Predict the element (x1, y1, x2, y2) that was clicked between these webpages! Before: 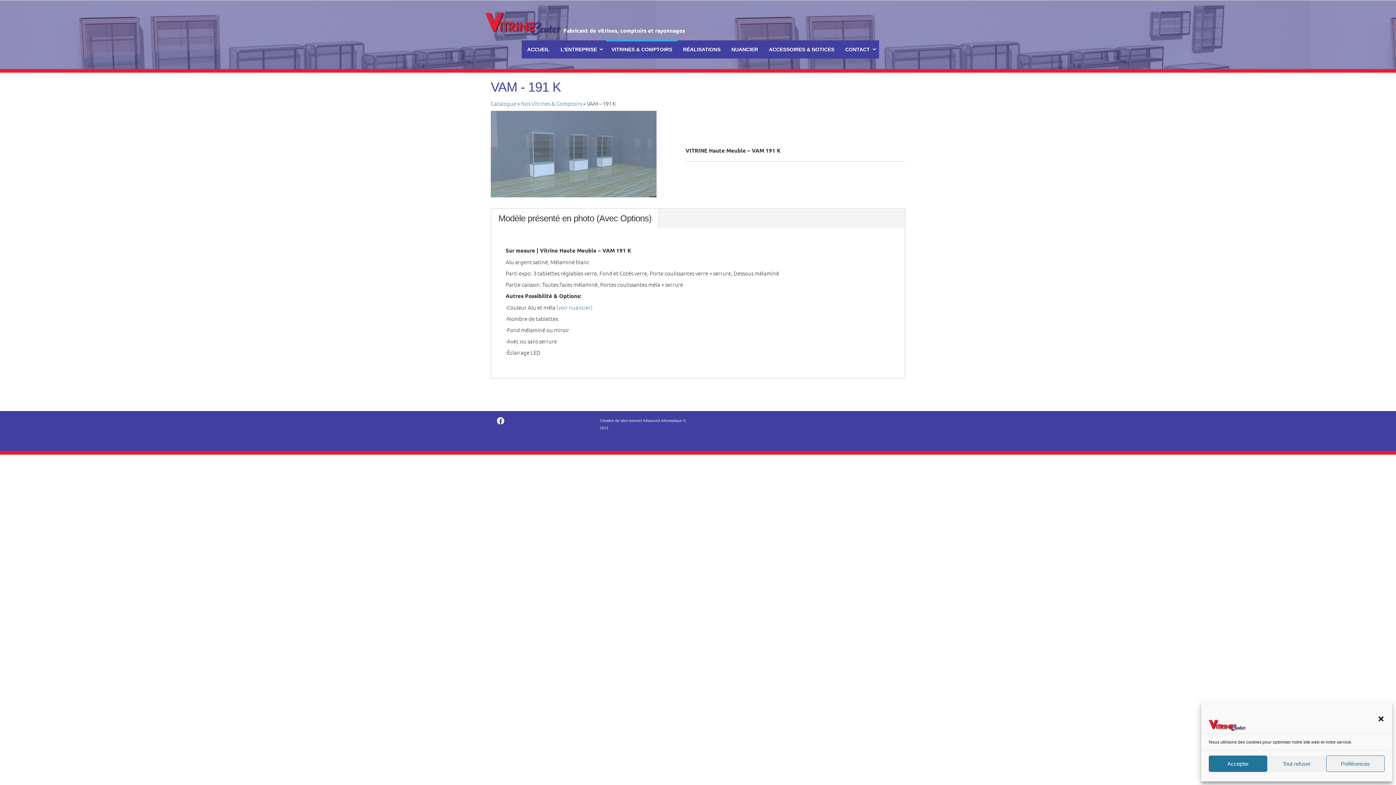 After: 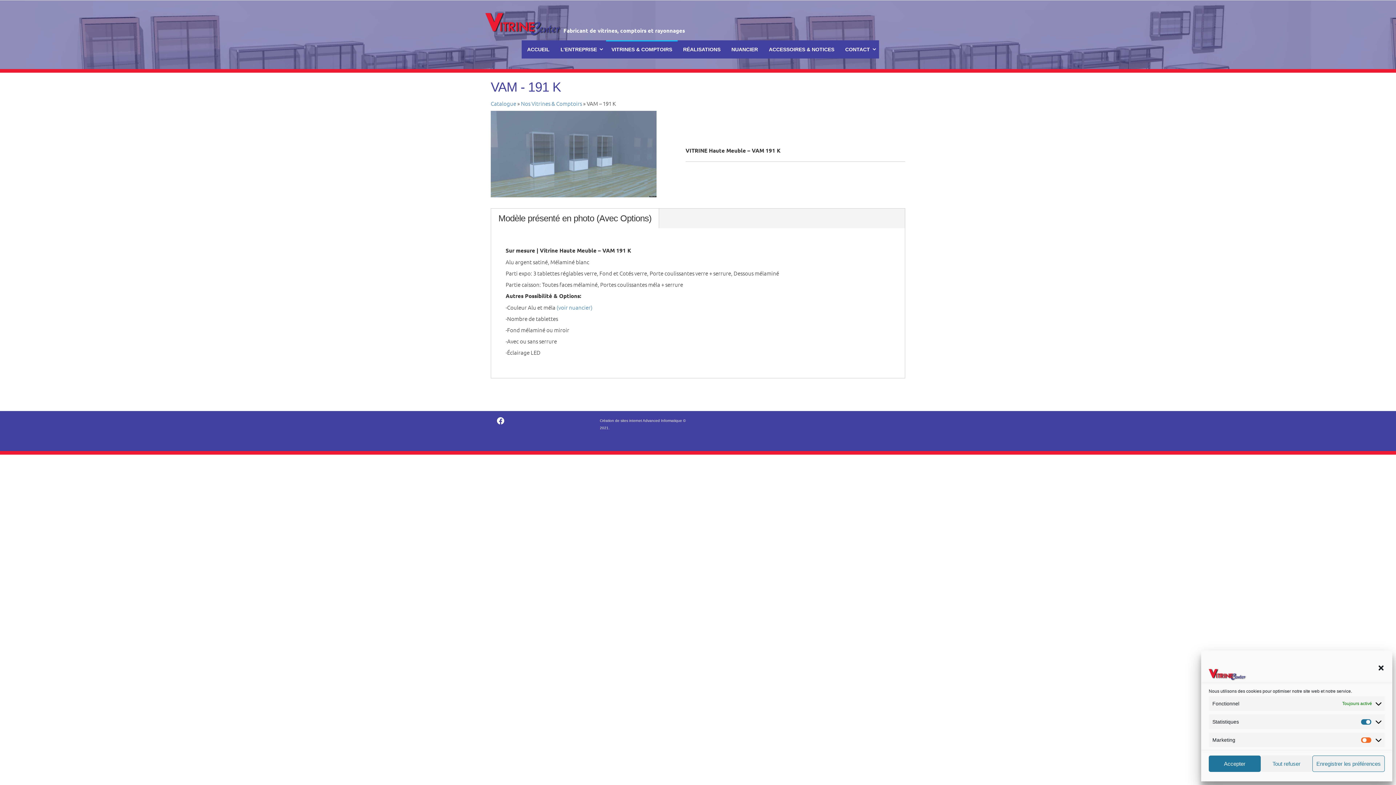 Action: bbox: (1326, 756, 1385, 772) label: Préférences